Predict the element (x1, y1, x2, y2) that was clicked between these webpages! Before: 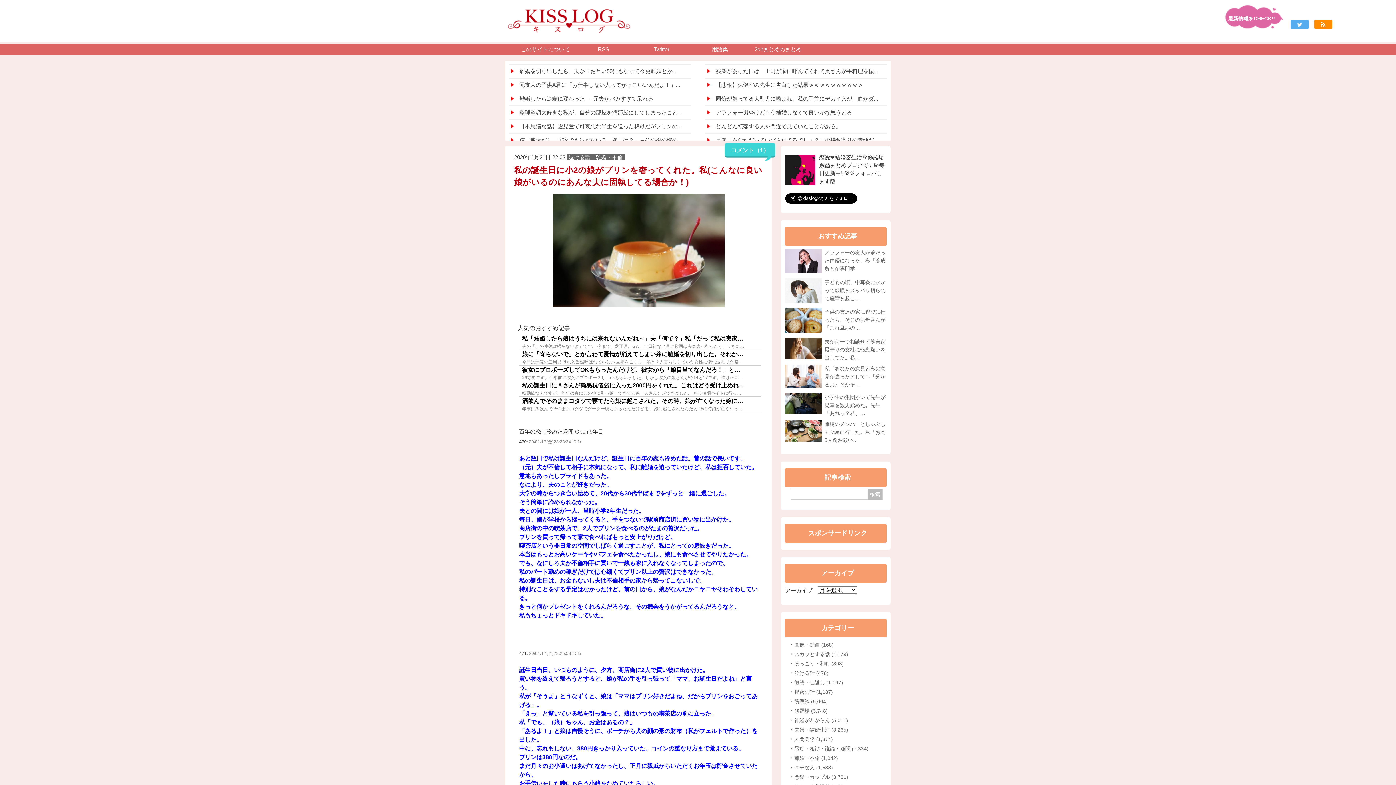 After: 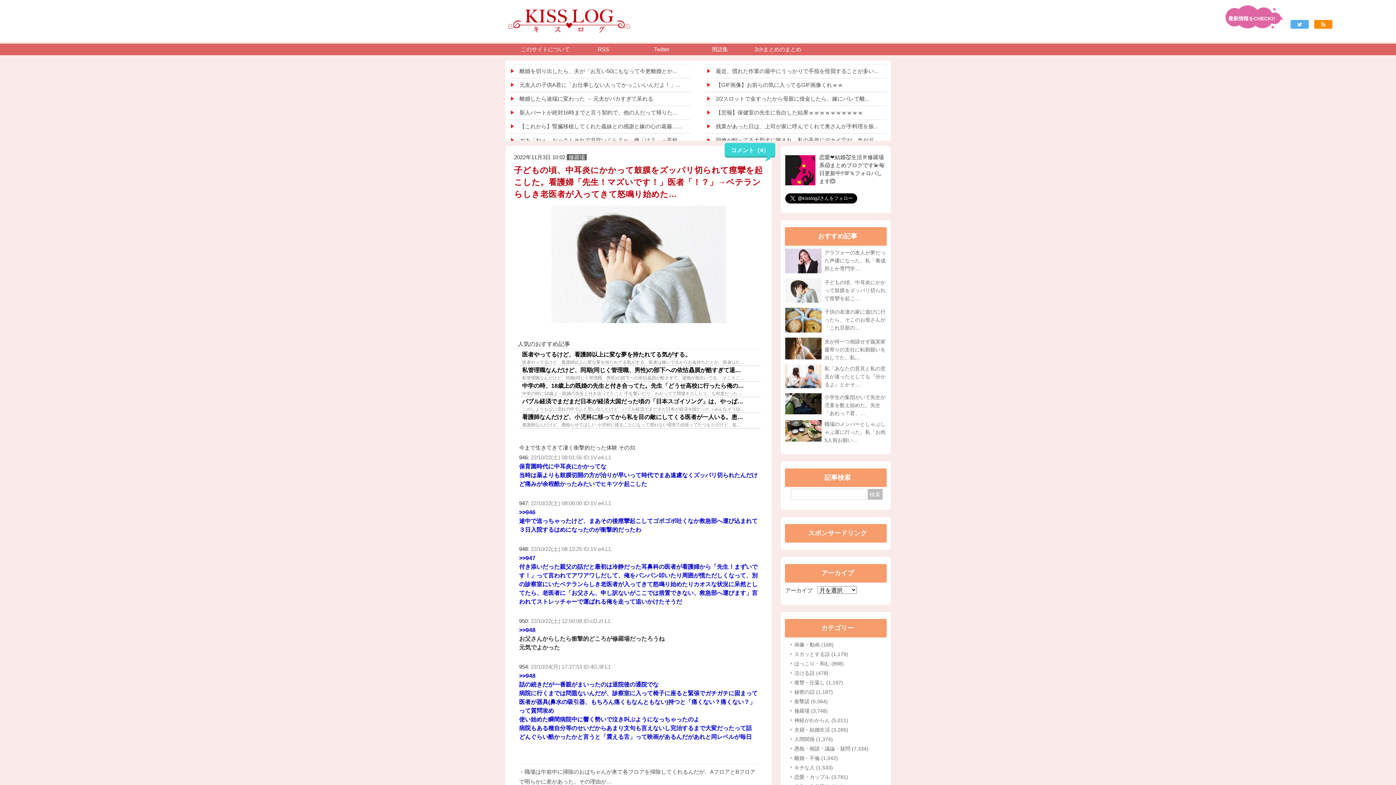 Action: label: 子どもの頃、中耳炎にかかって鼓膜をズッパリ切られて痙攣を起こ…
 bbox: (824, 279, 885, 301)